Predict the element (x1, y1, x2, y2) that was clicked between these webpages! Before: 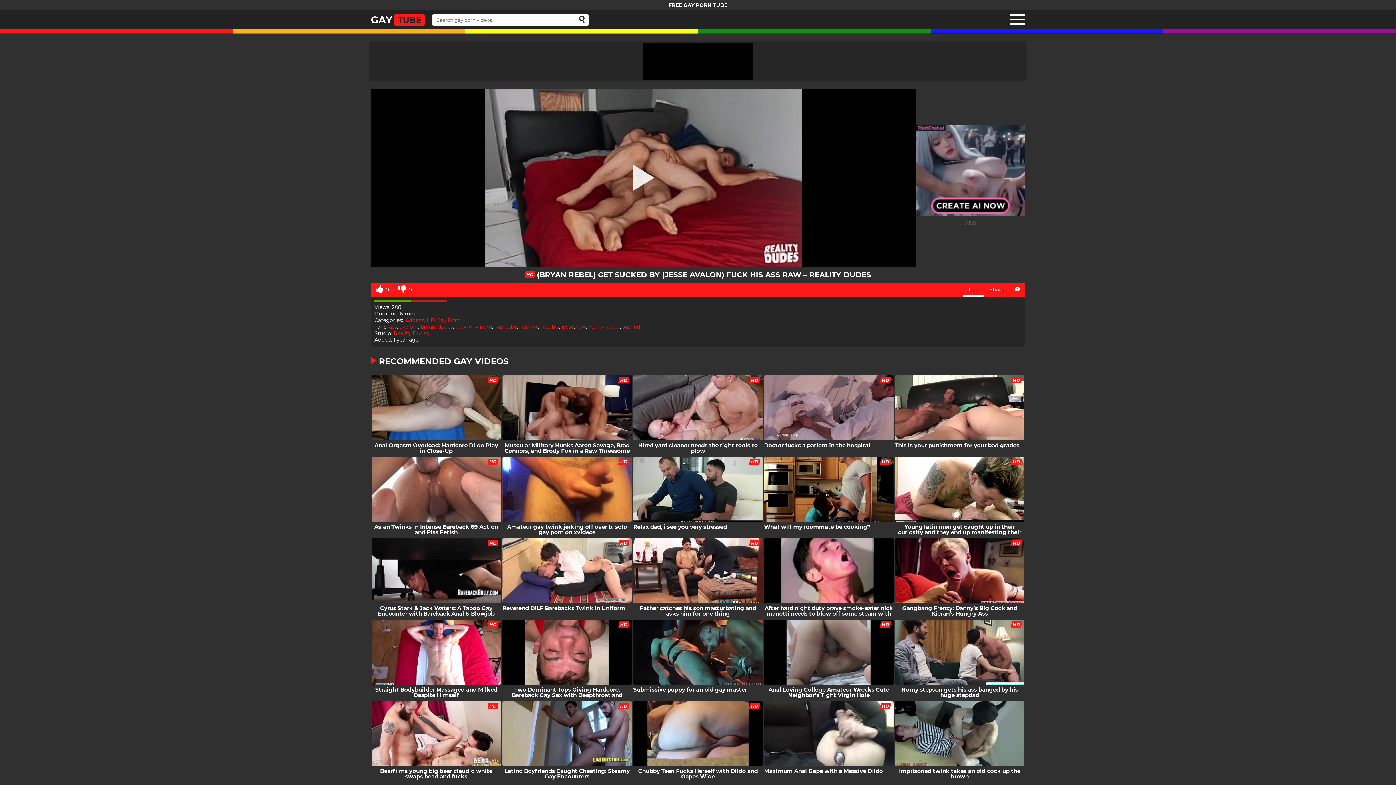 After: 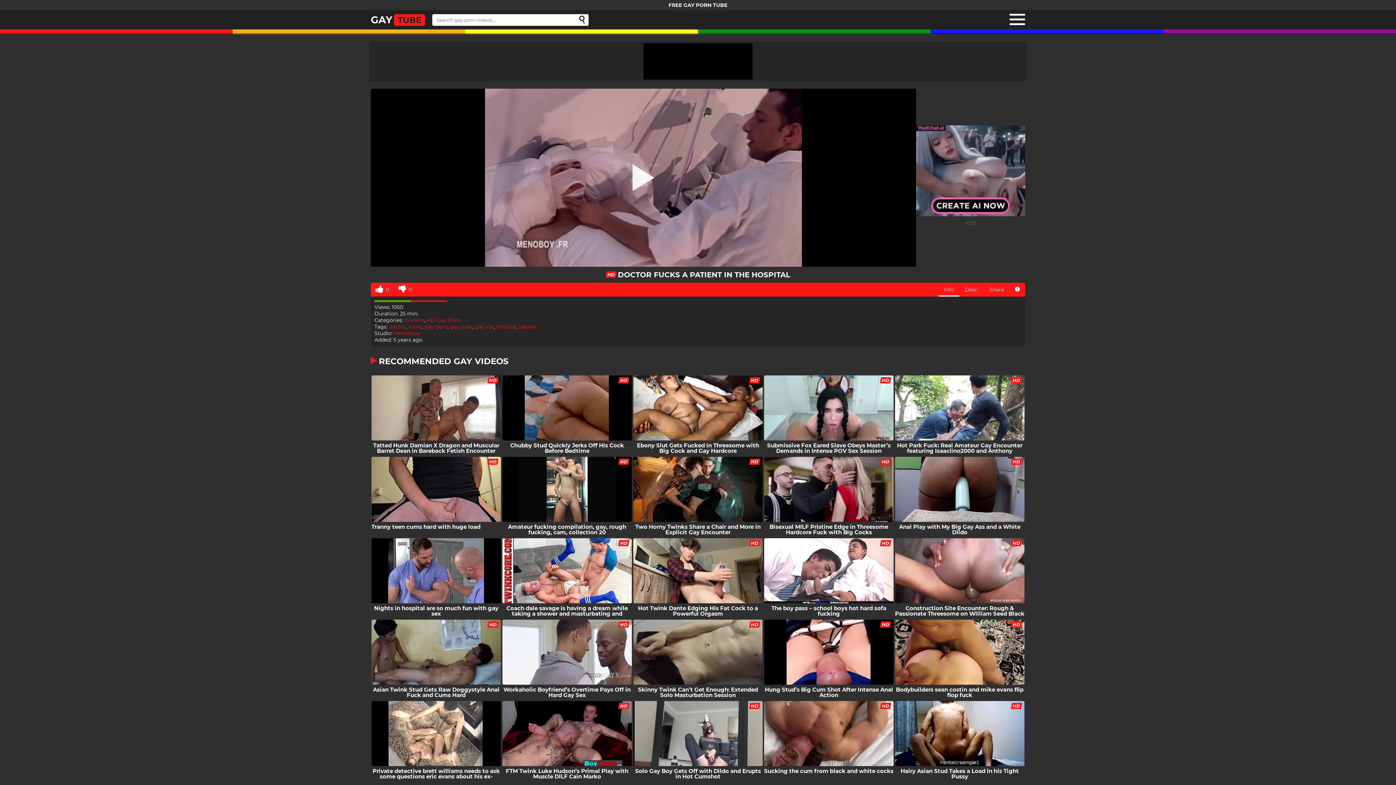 Action: label: Doctor fucks a patient in the hospital bbox: (763, 375, 894, 455)